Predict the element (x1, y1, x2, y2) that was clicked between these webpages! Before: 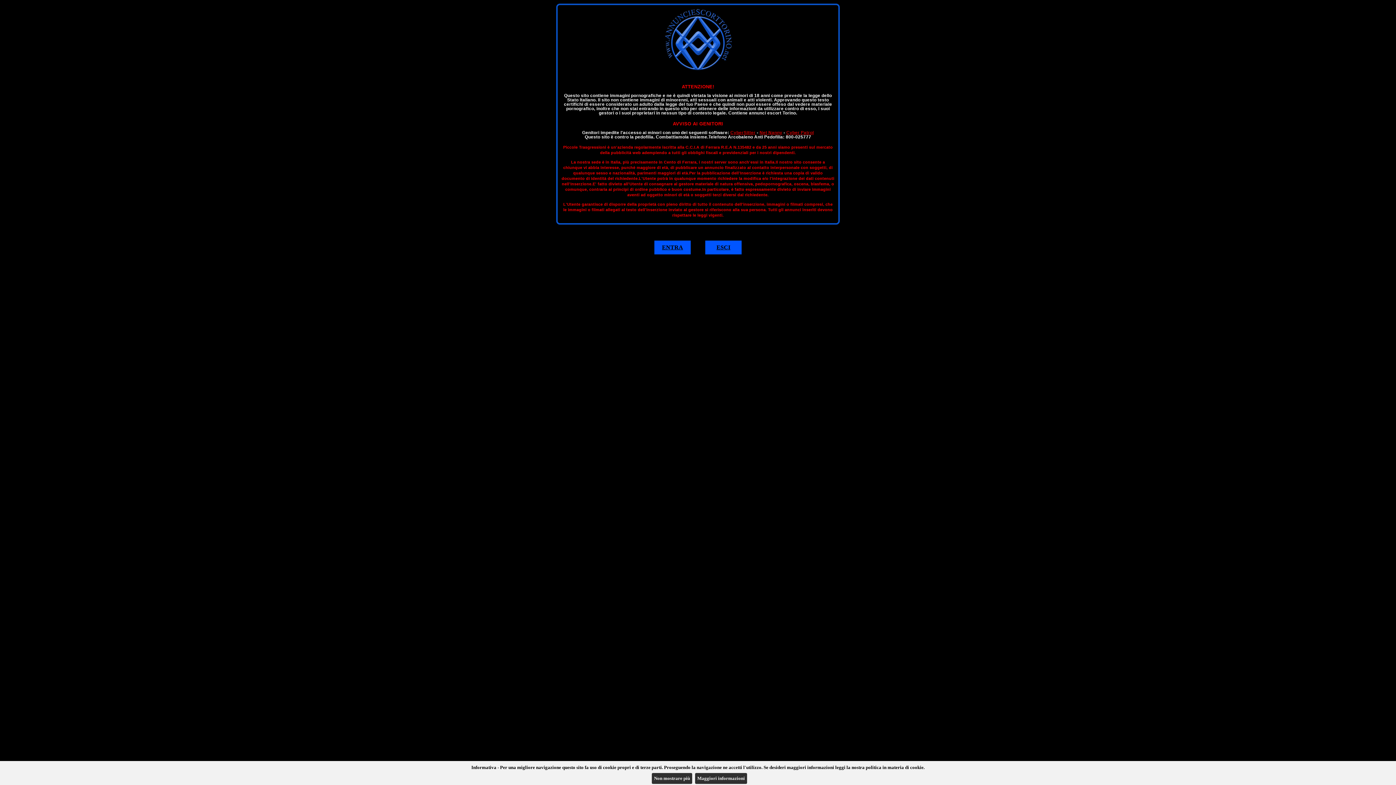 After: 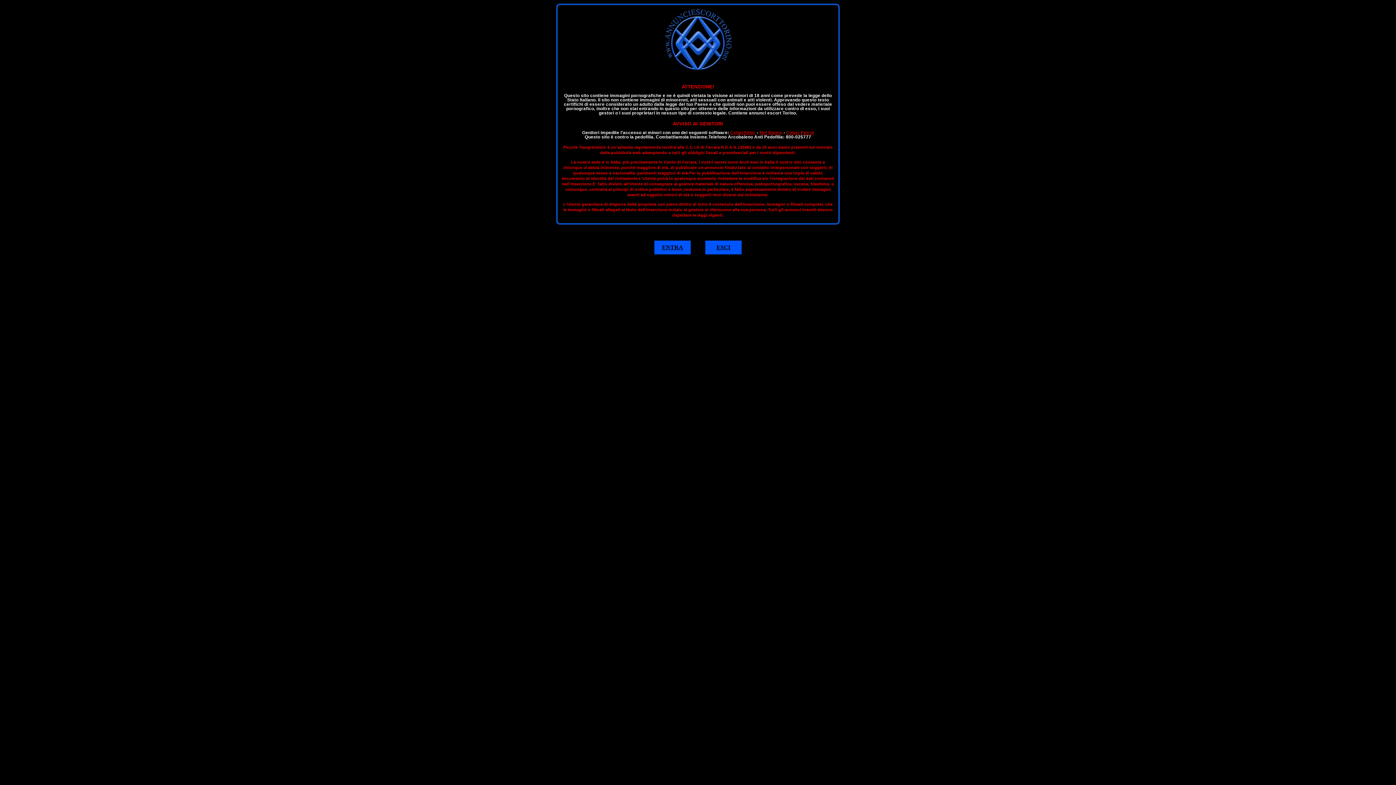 Action: bbox: (652, 773, 692, 784) label: Non mostrare più